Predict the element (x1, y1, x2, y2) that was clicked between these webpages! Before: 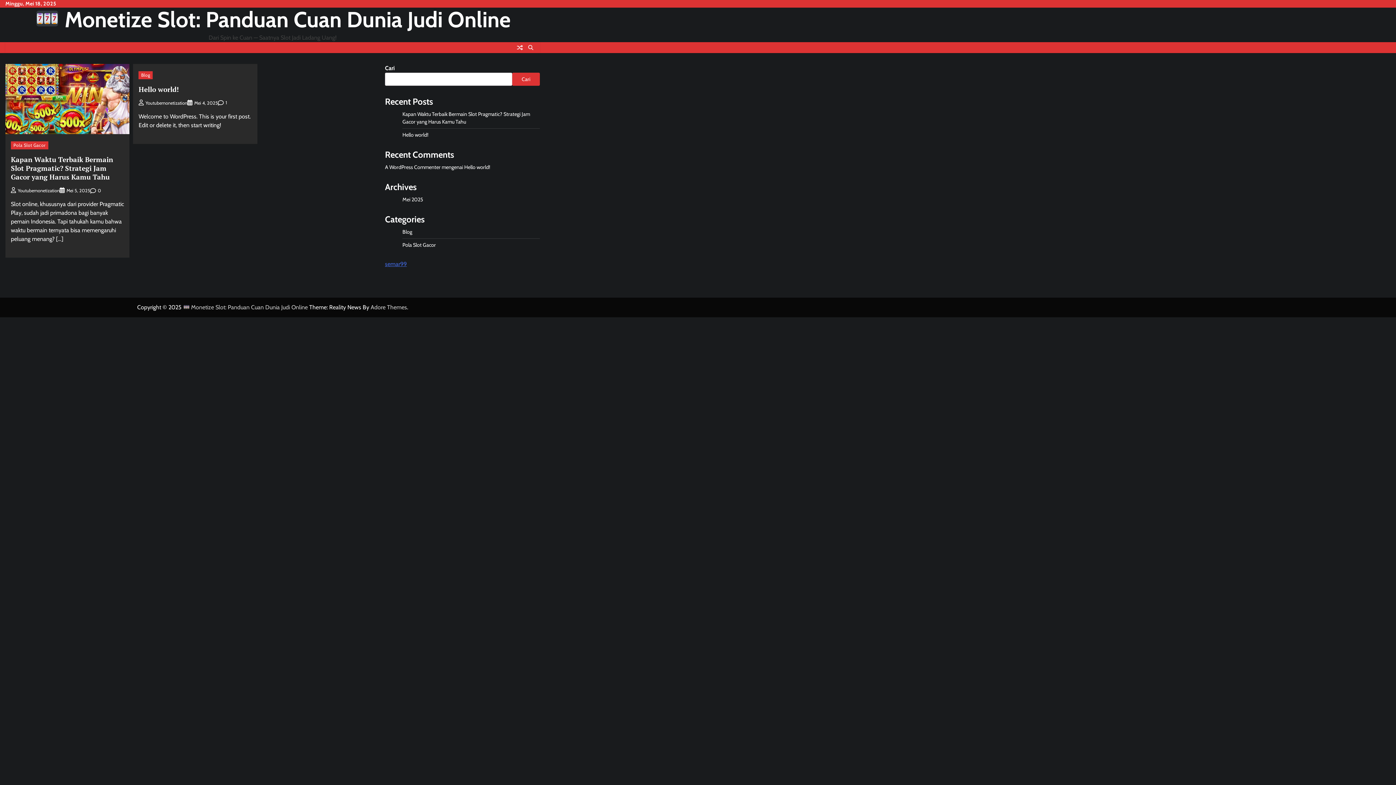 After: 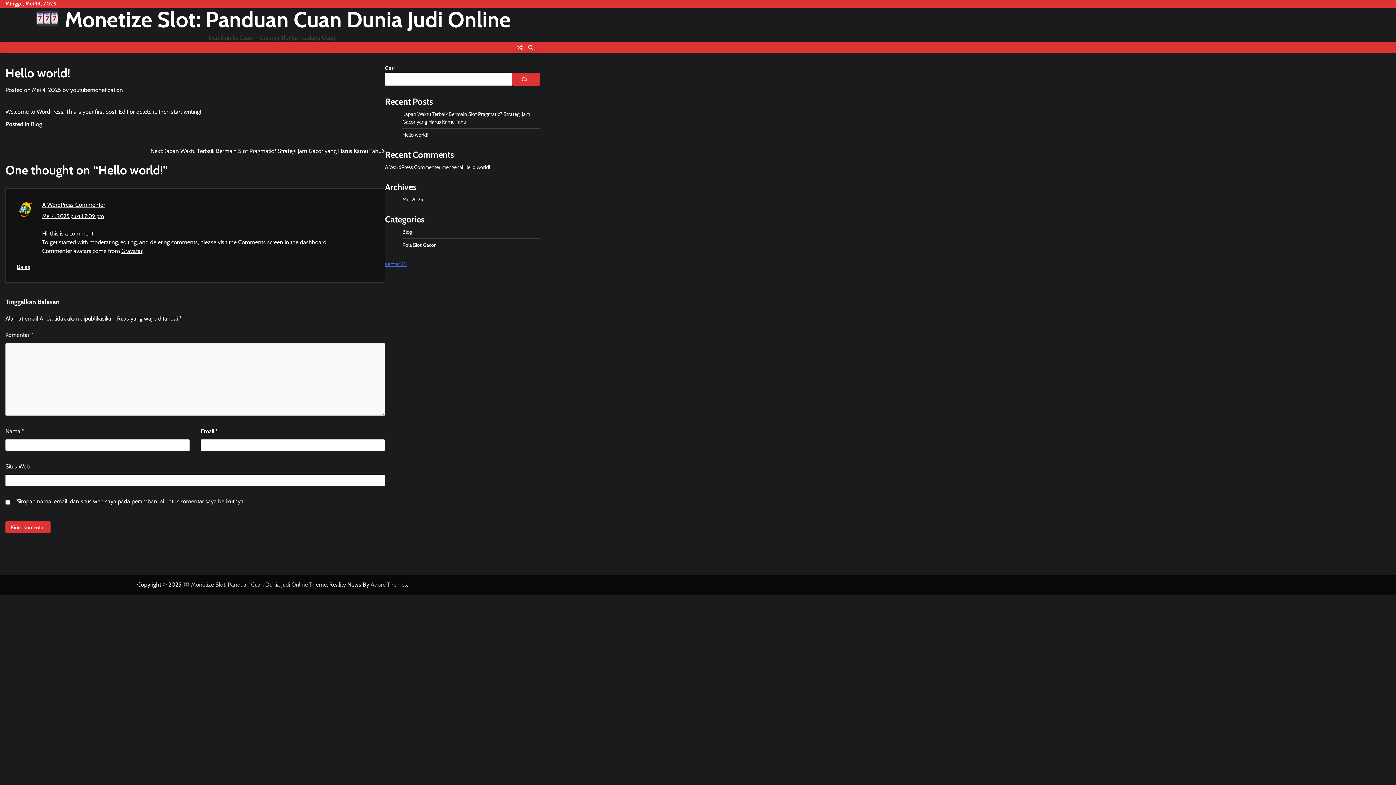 Action: label: Hello world! bbox: (402, 131, 428, 138)